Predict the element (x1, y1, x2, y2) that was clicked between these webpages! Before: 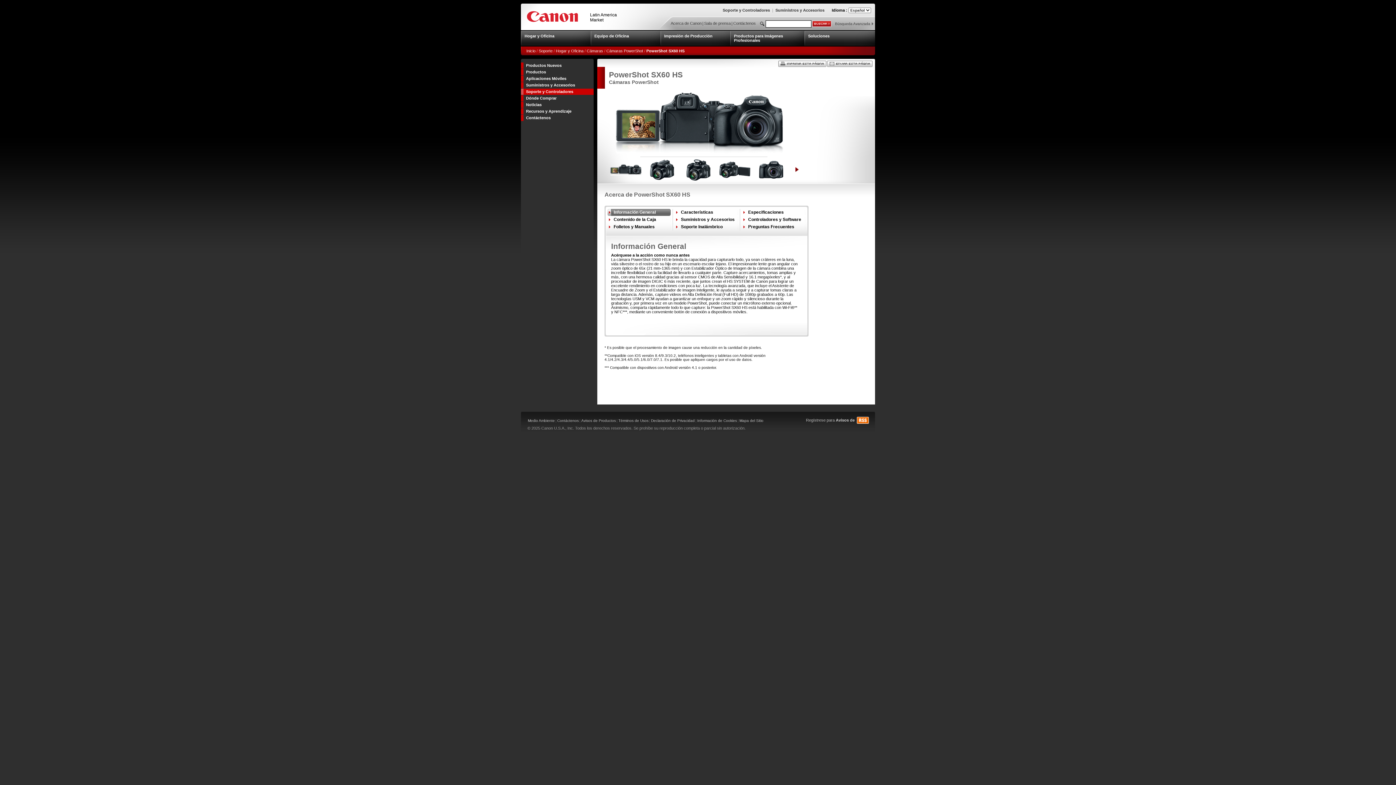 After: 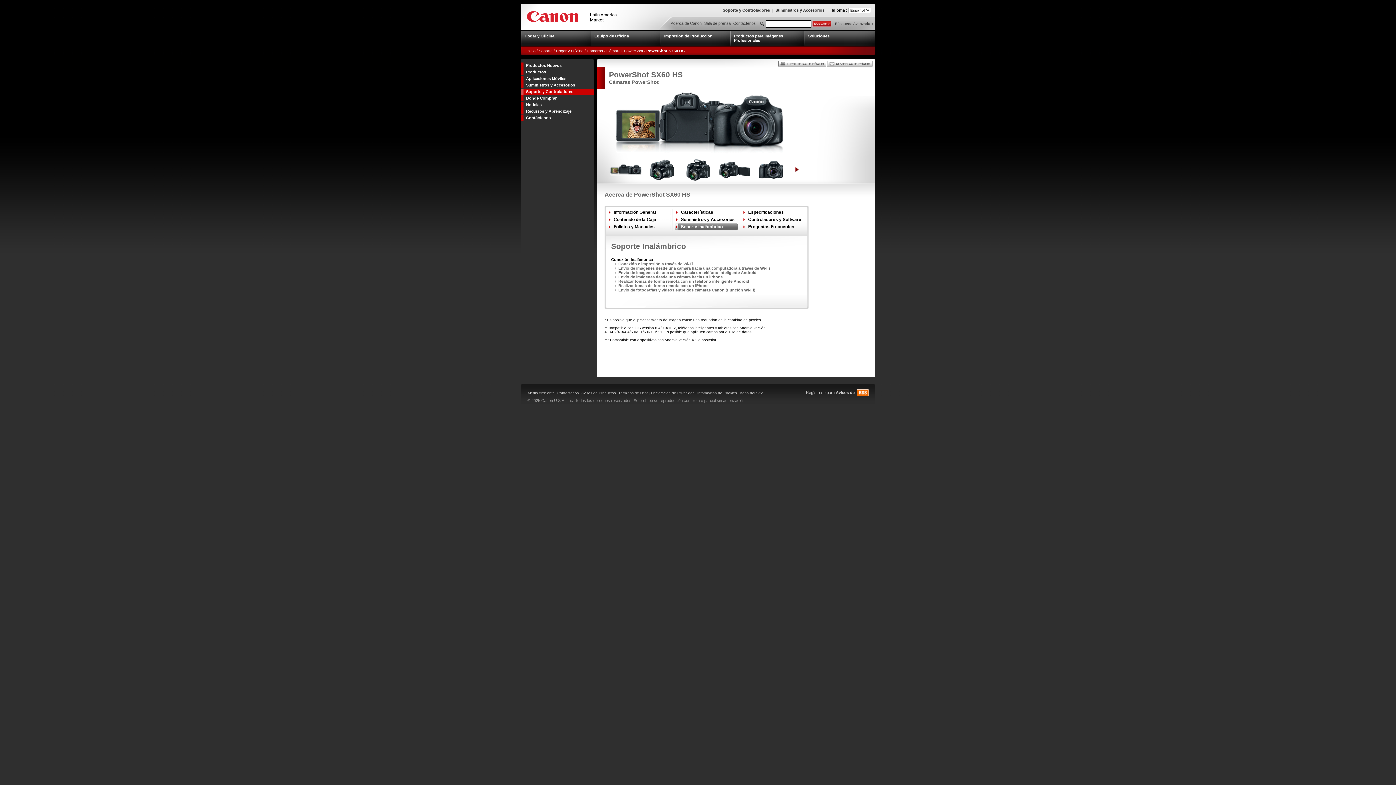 Action: label: Soporte Inalámbrico bbox: (674, 223, 745, 230)